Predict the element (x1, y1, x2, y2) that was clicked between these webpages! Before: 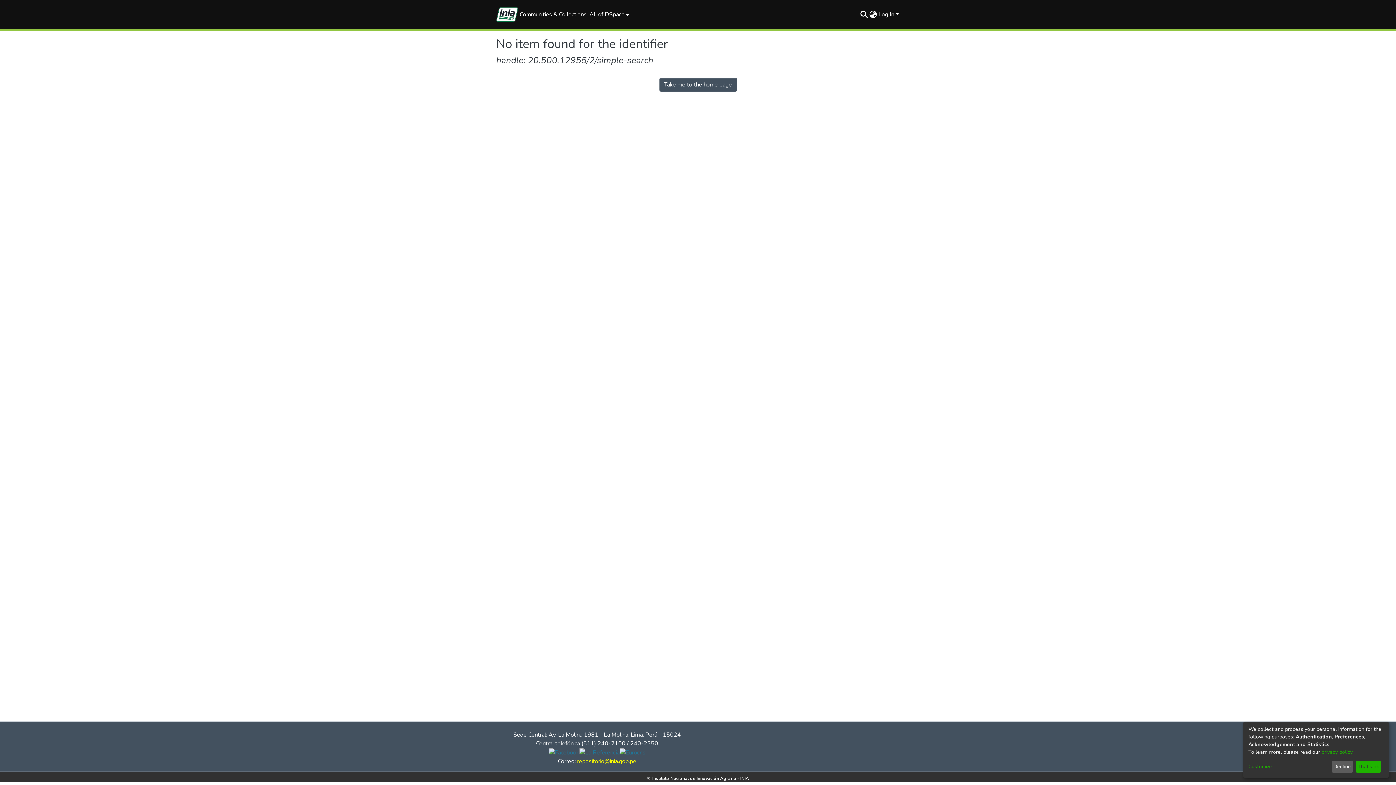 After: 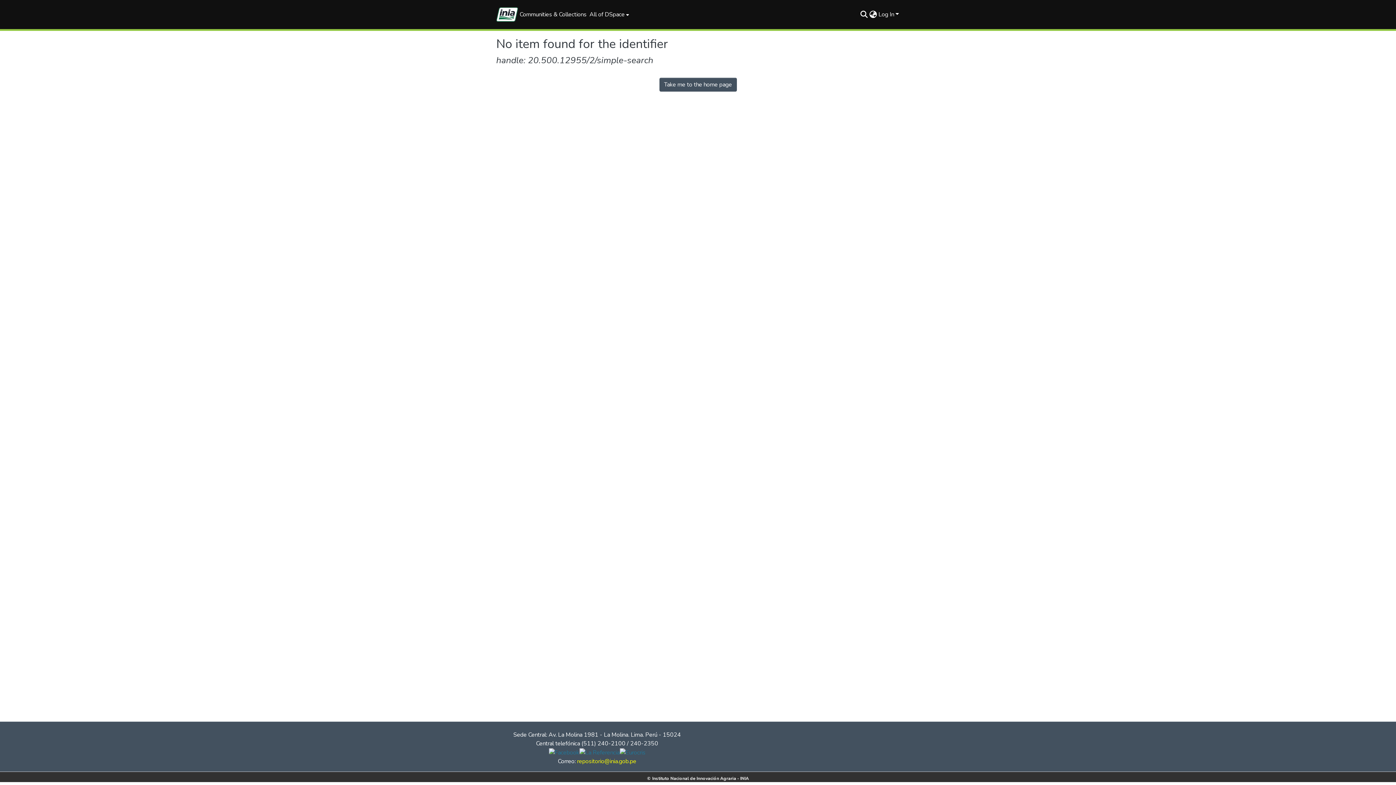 Action: label: That's ok bbox: (1355, 761, 1381, 773)